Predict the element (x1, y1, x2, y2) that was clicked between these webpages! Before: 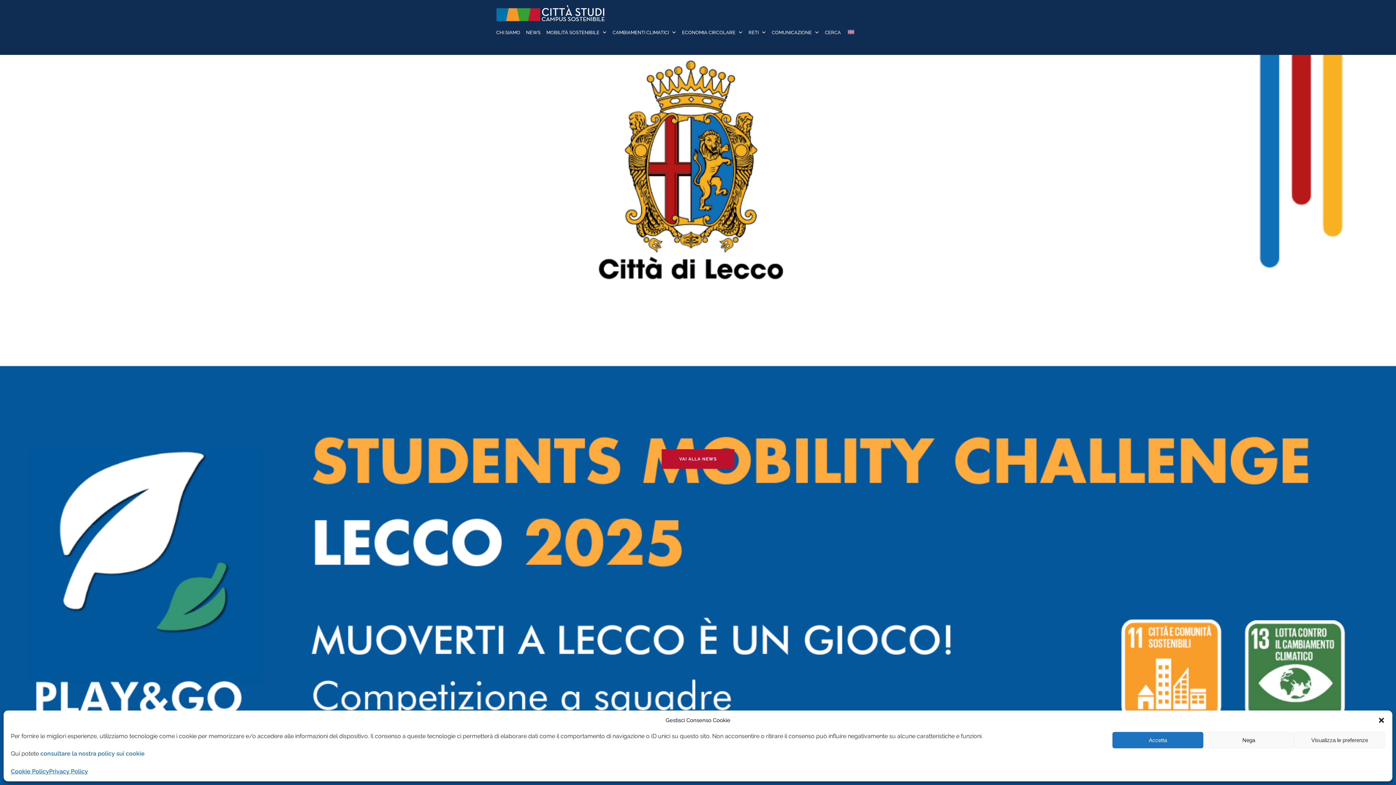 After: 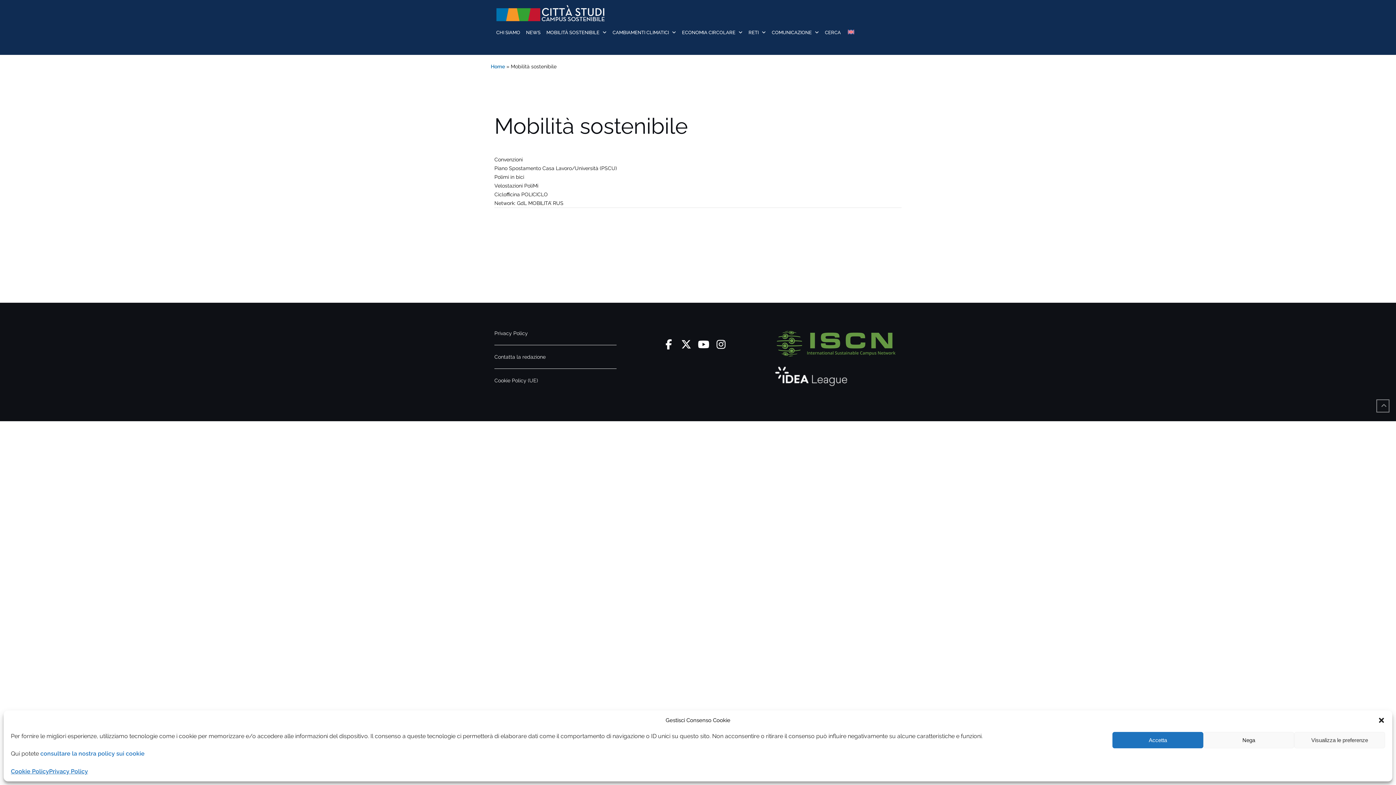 Action: bbox: (546, 22, 599, 42) label: MOBILITÀ SOSTENIBILE